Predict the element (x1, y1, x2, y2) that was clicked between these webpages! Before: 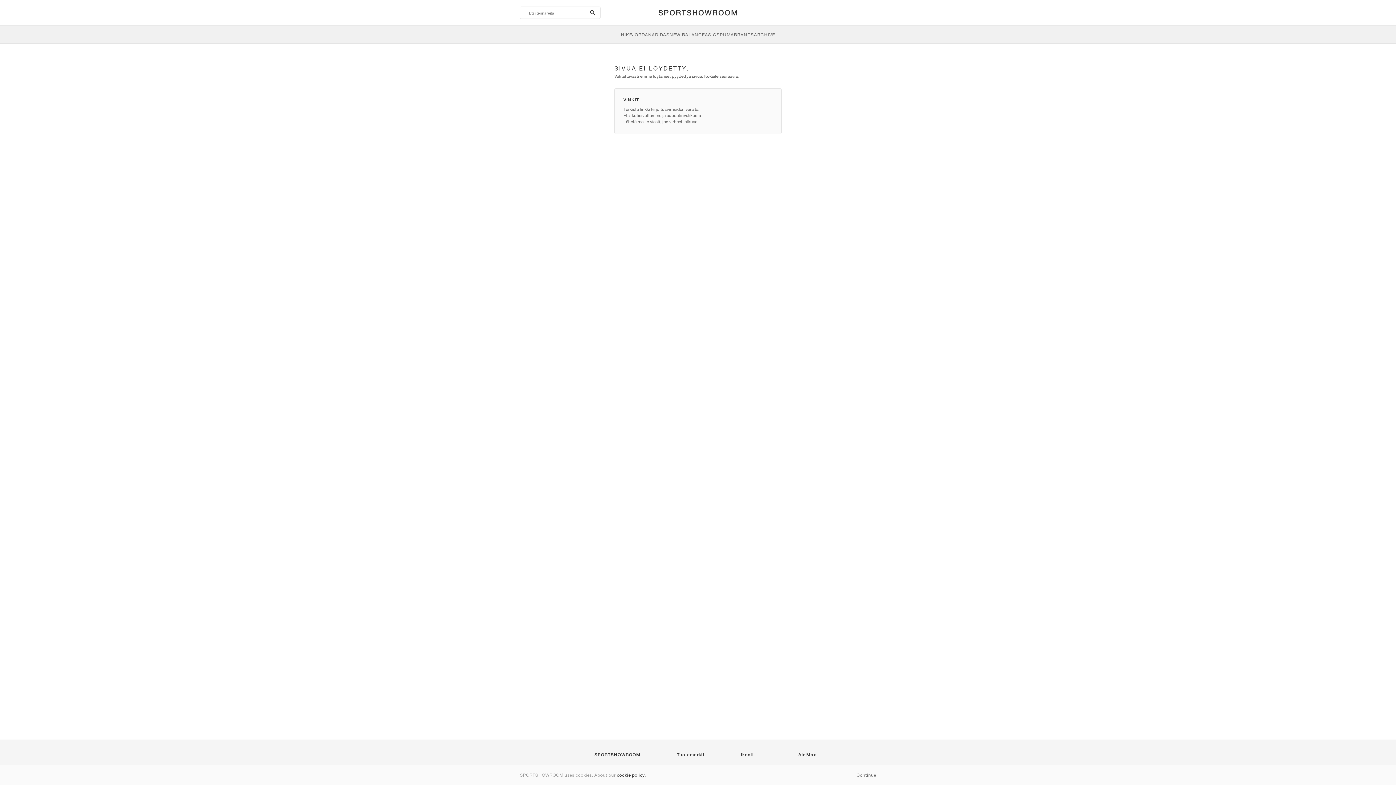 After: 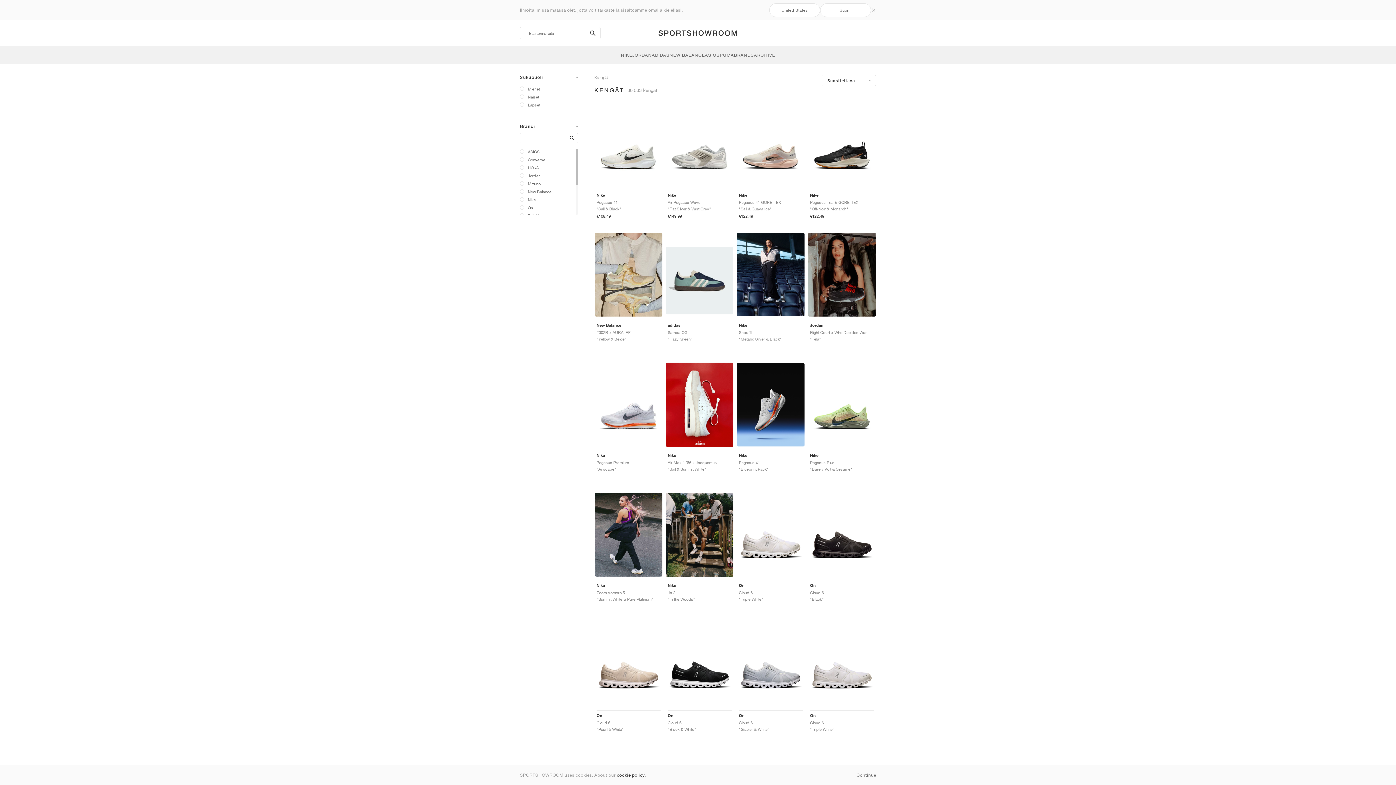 Action: label: Air Max bbox: (798, 752, 816, 757)